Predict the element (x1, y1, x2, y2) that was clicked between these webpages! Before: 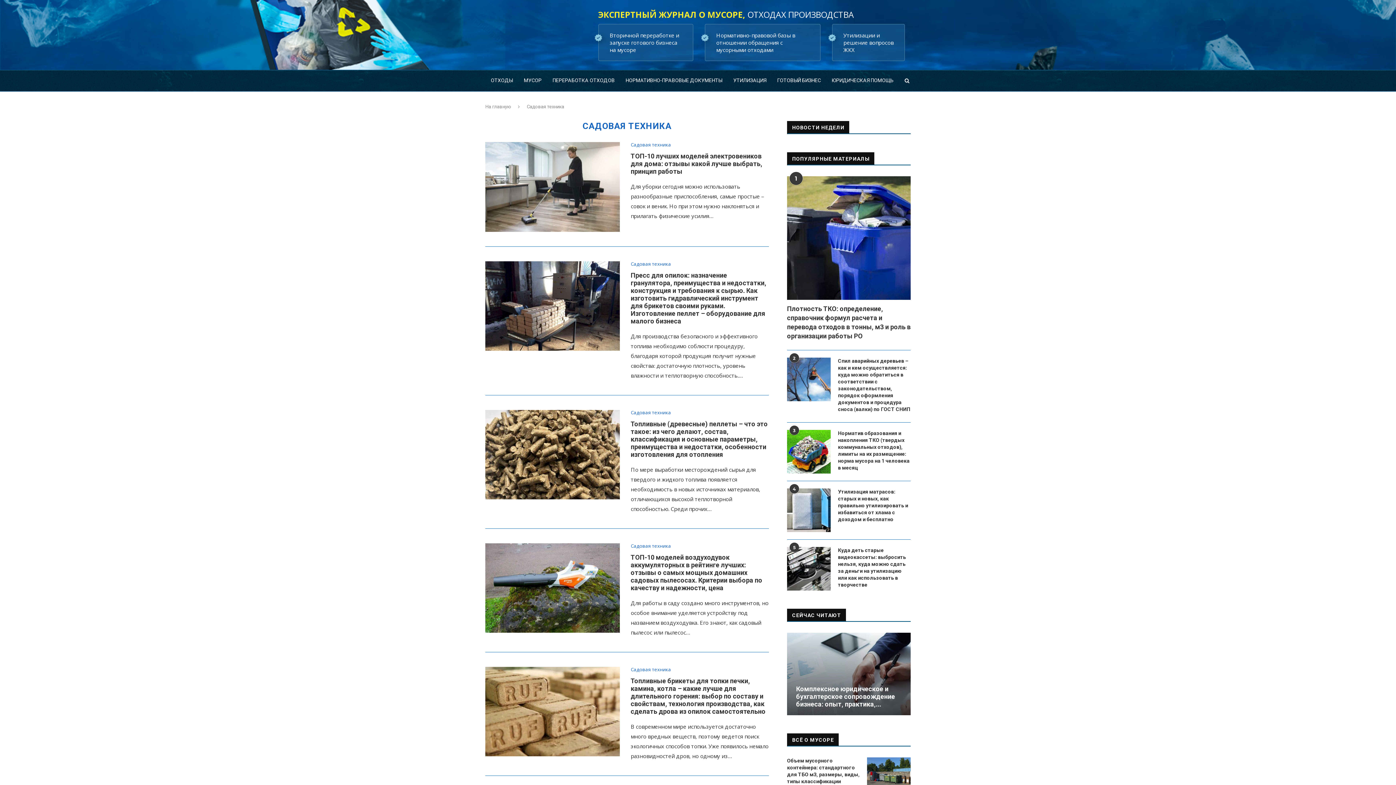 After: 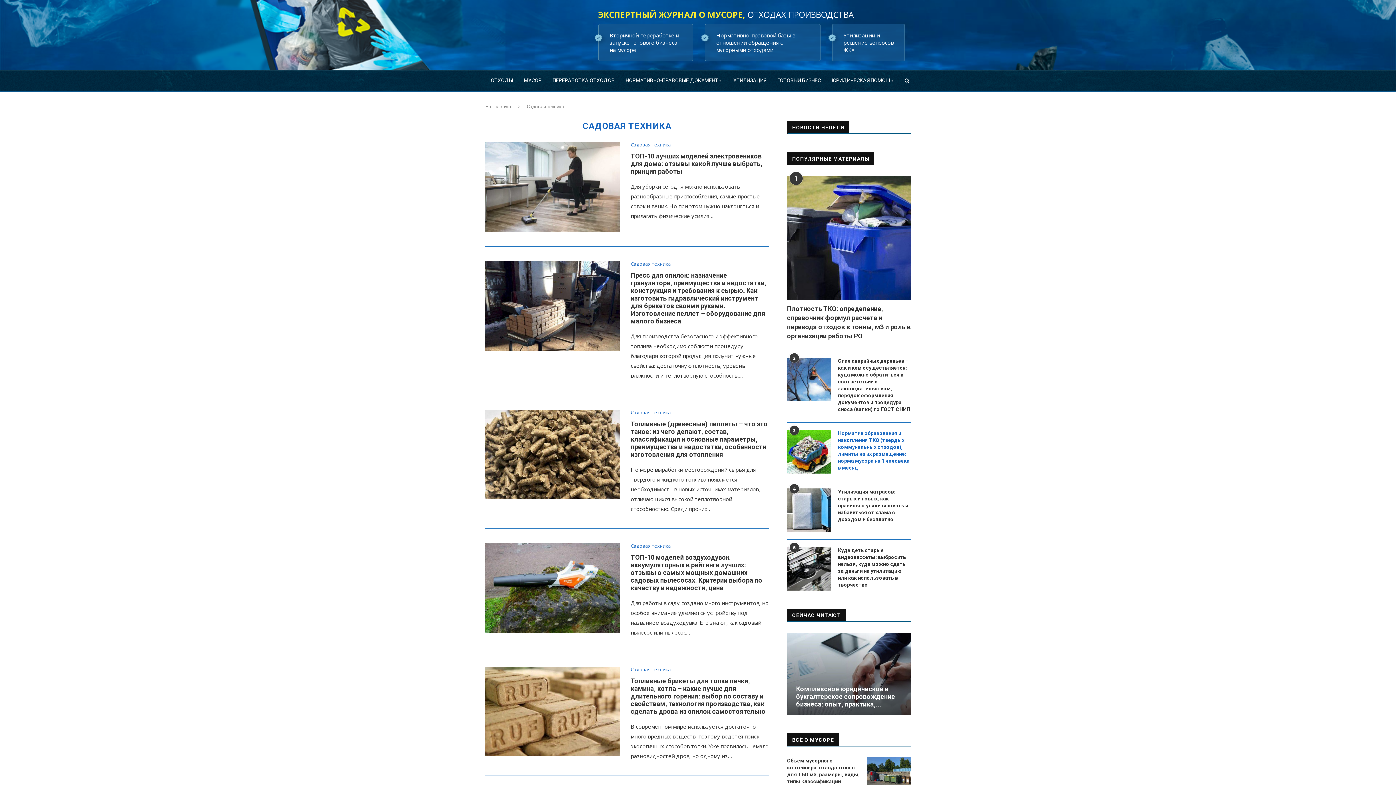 Action: label: Норматив образования и накопления ТКО (твердых коммунальных отходов), лимиты на их размещение: норма мусора на 1 человека в месяц bbox: (838, 430, 910, 471)